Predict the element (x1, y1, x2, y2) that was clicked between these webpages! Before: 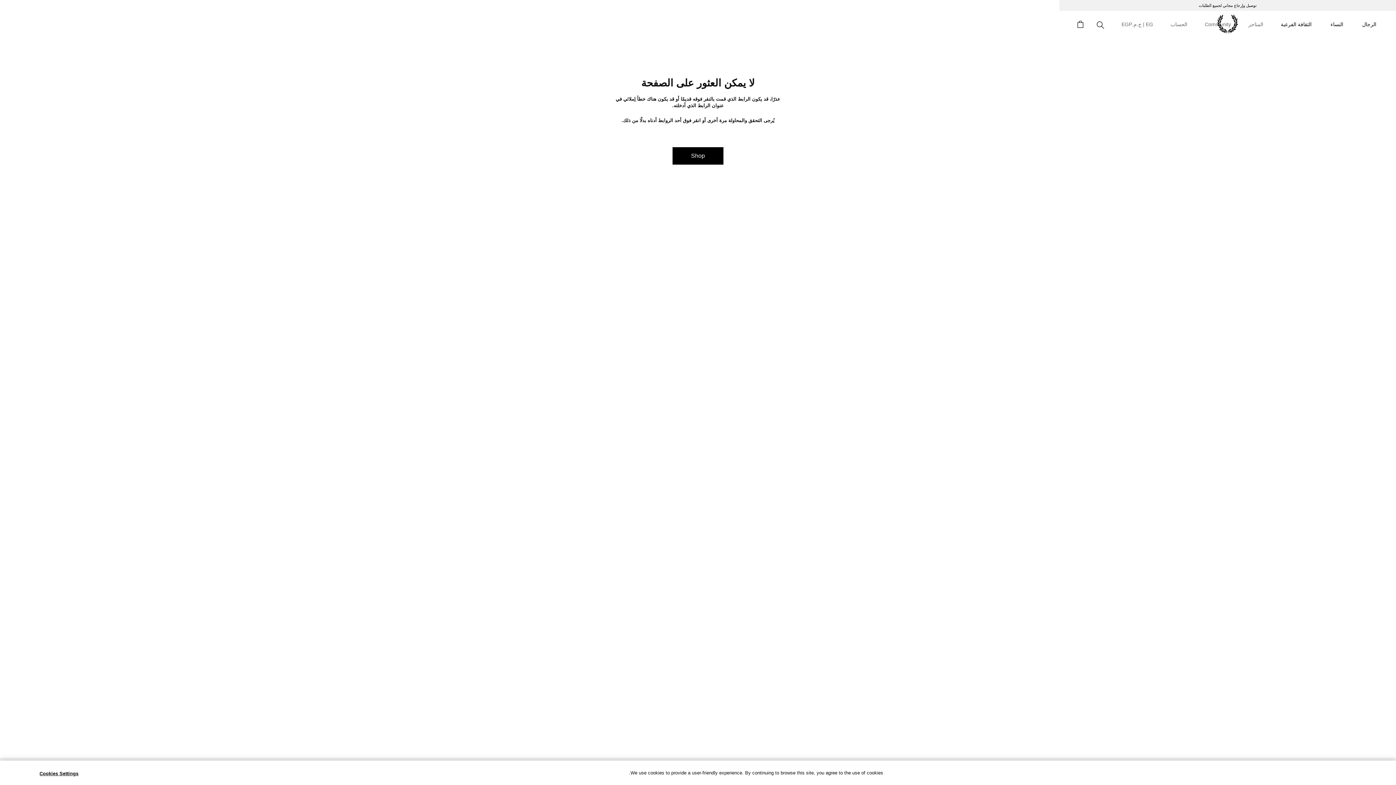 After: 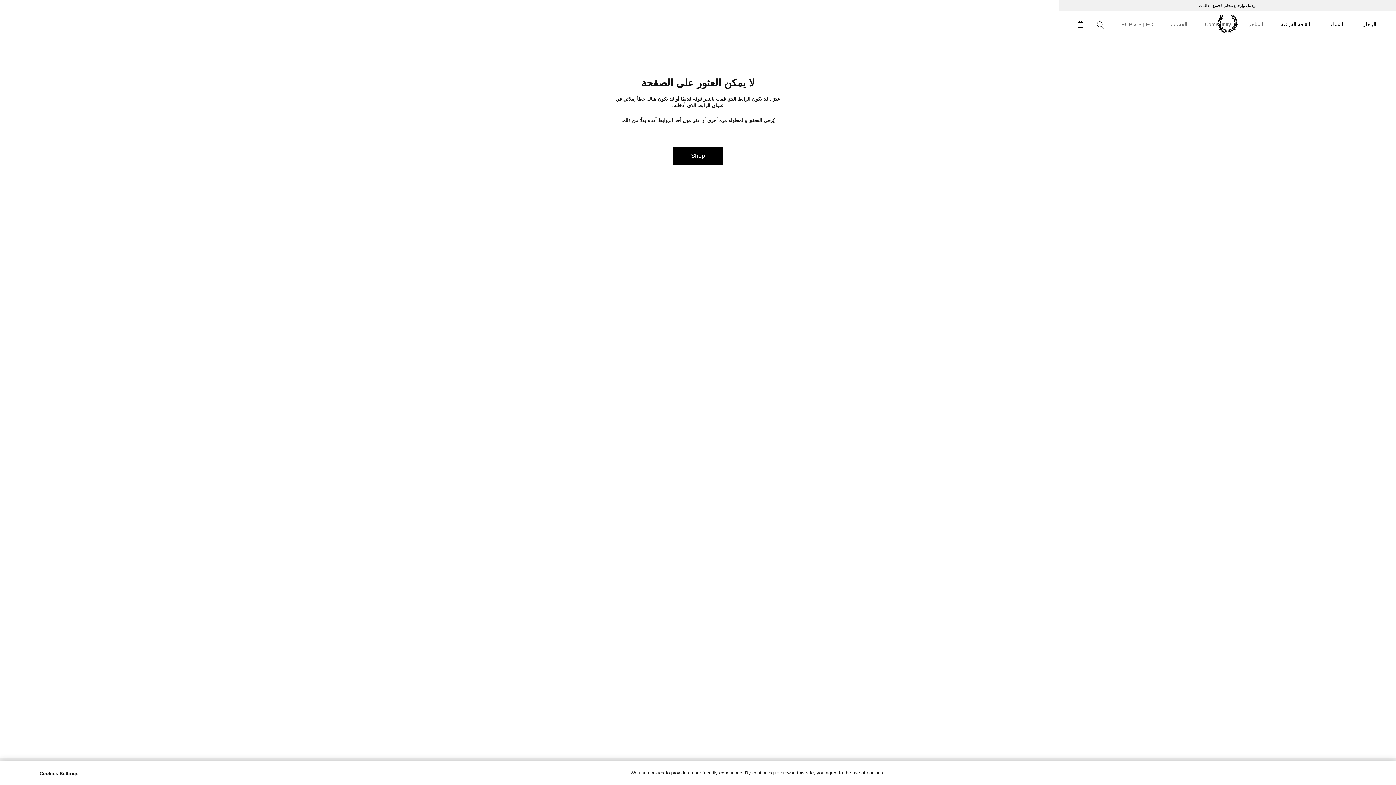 Action: bbox: (1073, 10, 1088, 37) label: حقيبة
No items